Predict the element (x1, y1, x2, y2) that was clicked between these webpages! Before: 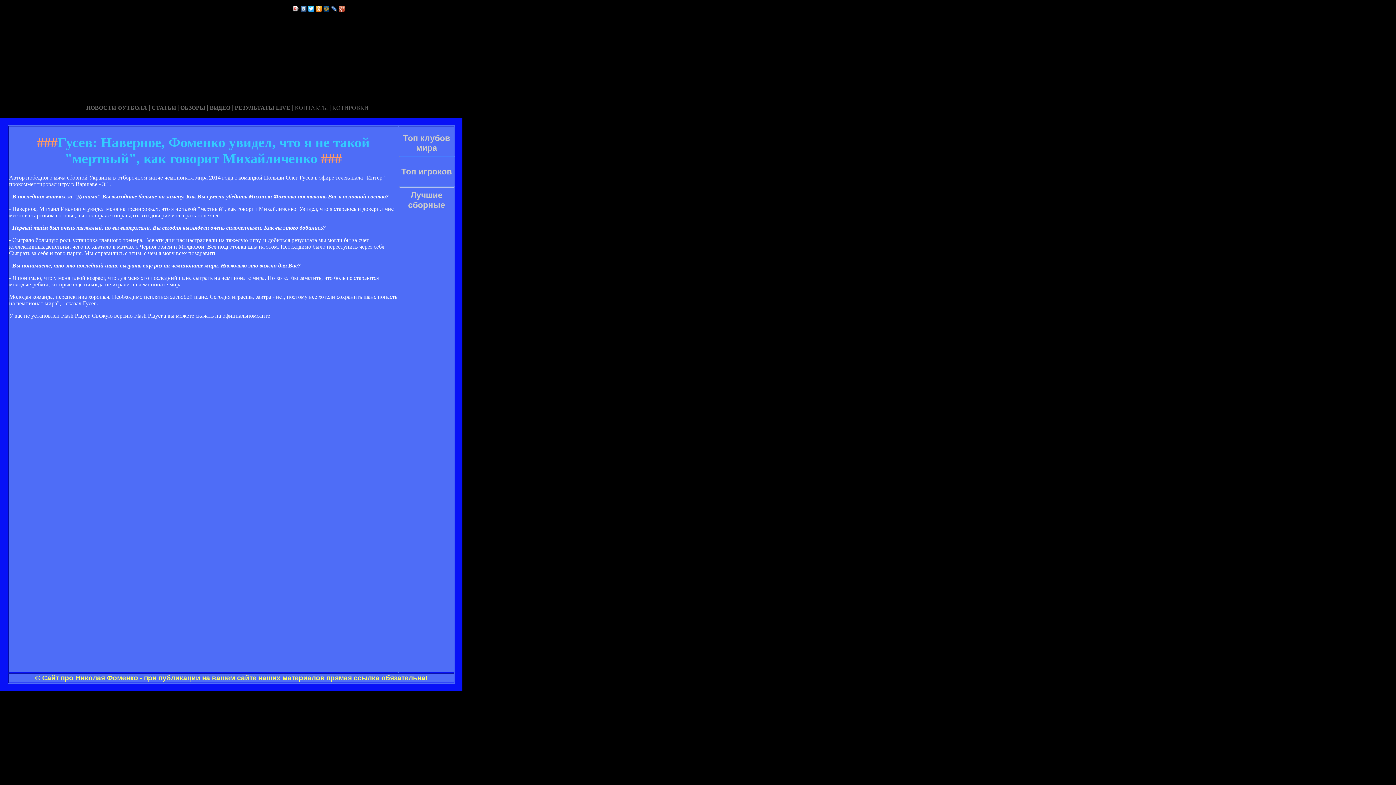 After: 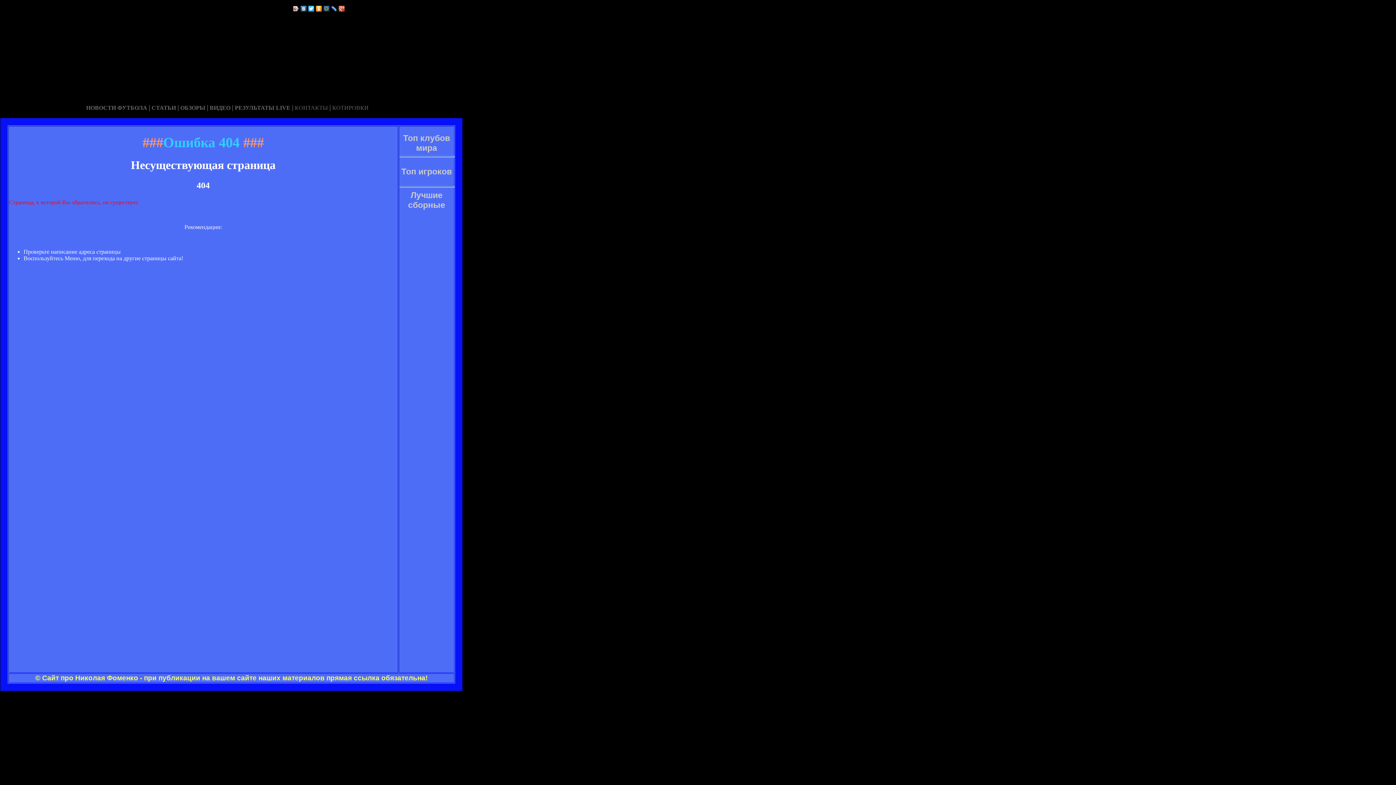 Action: label:   bbox: (2, 0, 4, 6)